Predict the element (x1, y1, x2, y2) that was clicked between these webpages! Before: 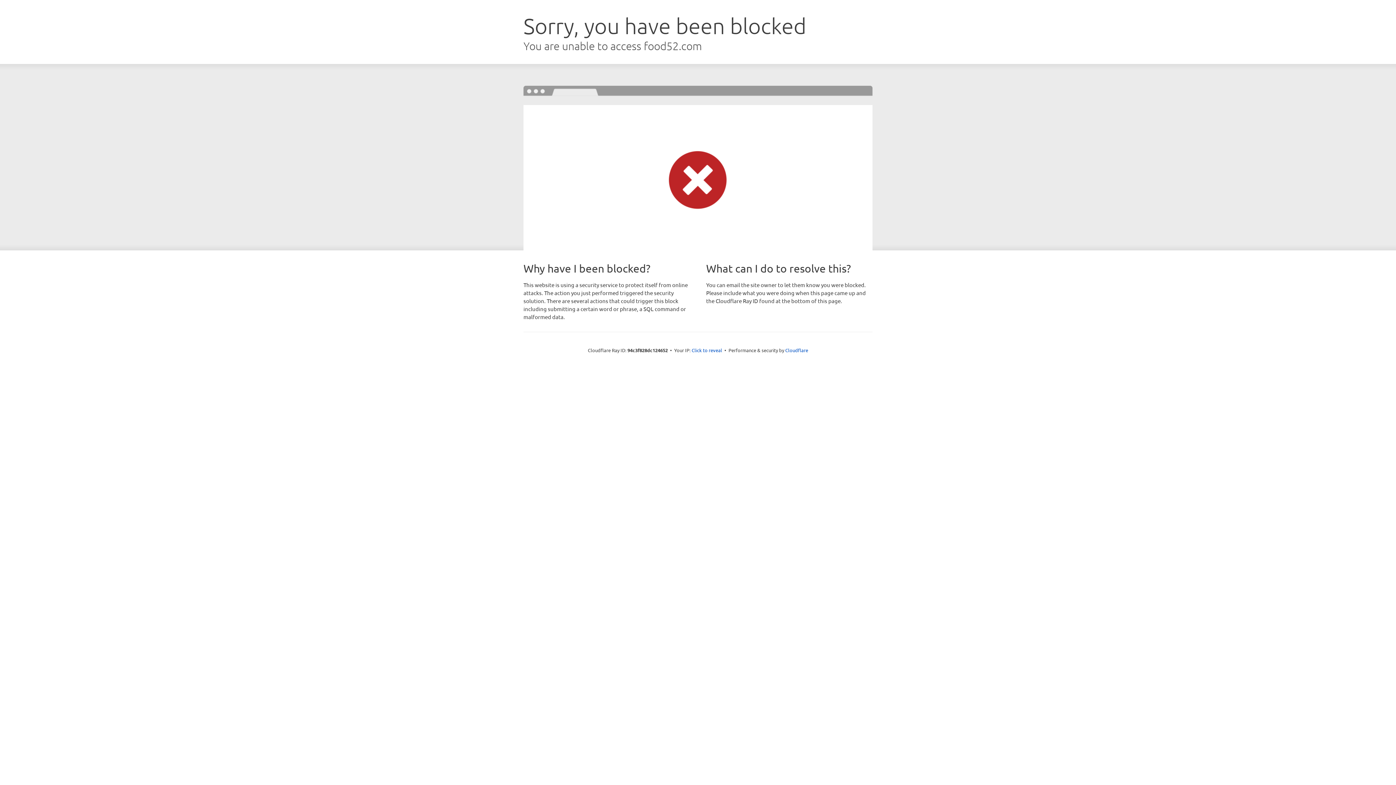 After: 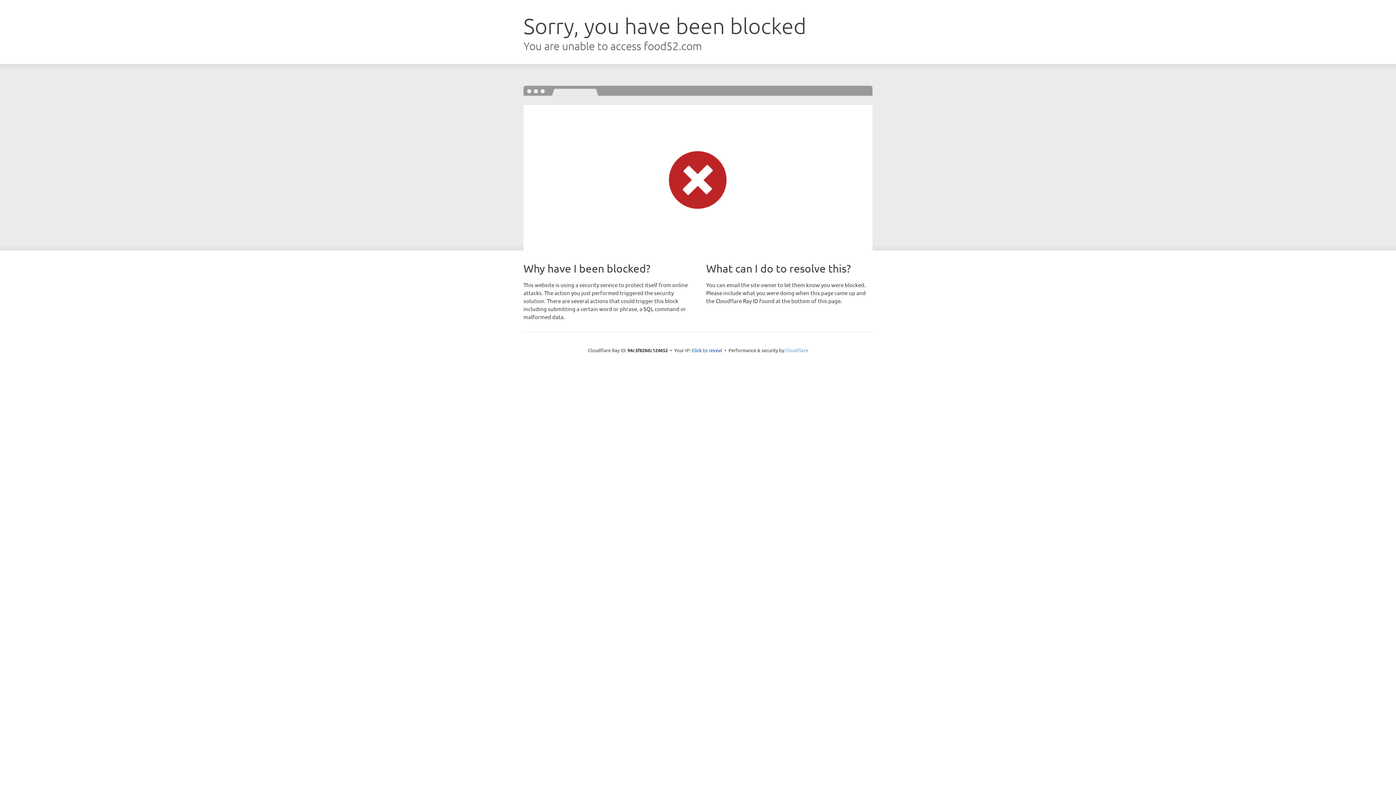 Action: bbox: (785, 347, 808, 353) label: Cloudflare